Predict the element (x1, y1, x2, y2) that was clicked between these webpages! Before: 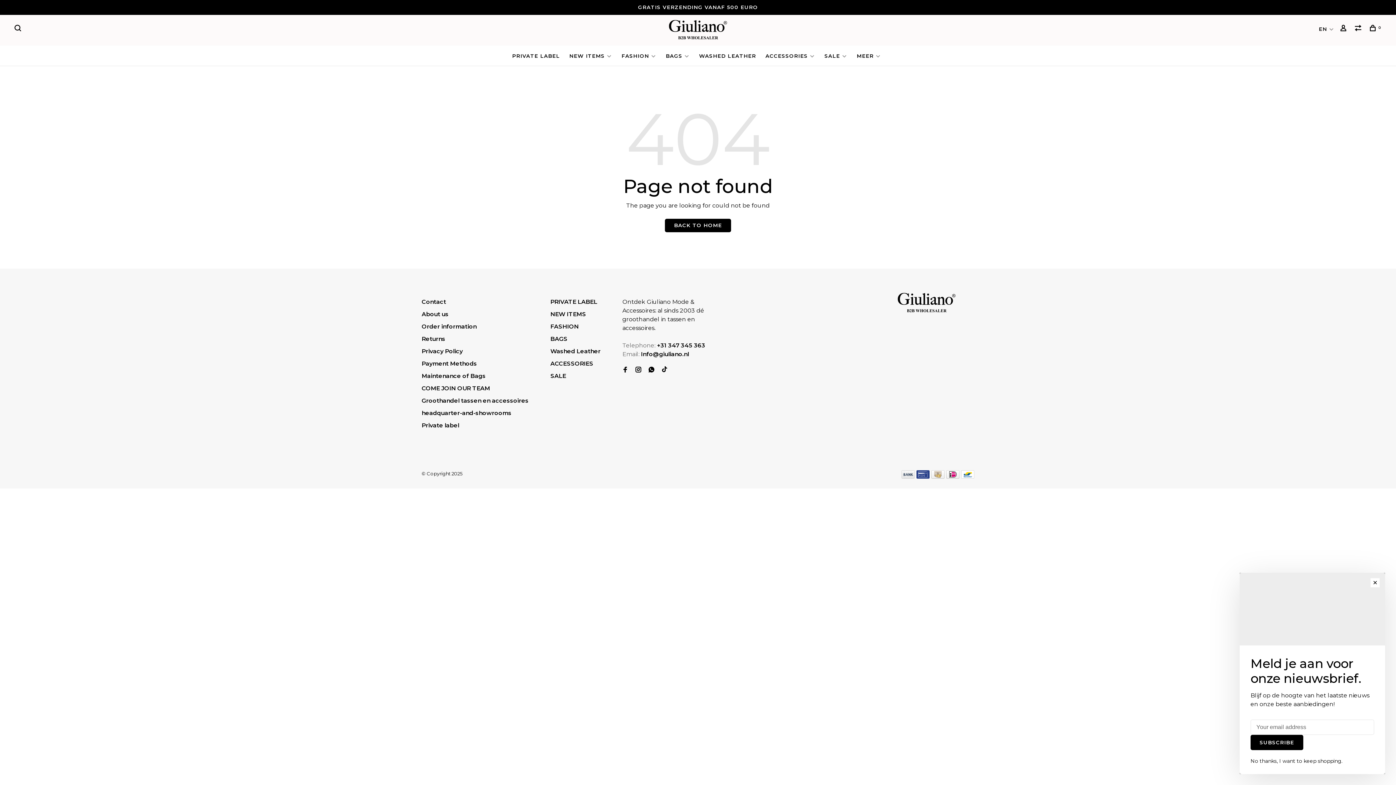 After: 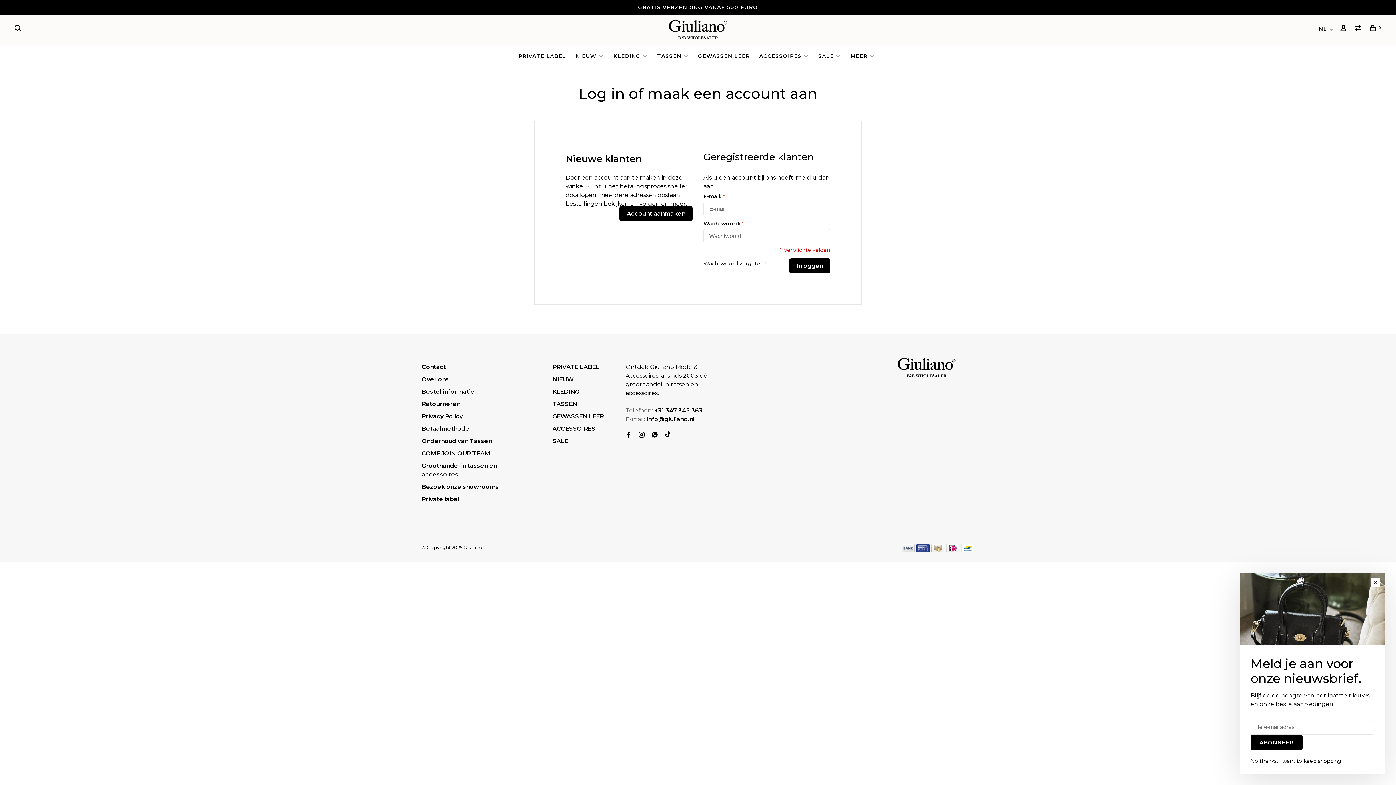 Action: bbox: (550, 360, 593, 367) label: ACCESSORIES